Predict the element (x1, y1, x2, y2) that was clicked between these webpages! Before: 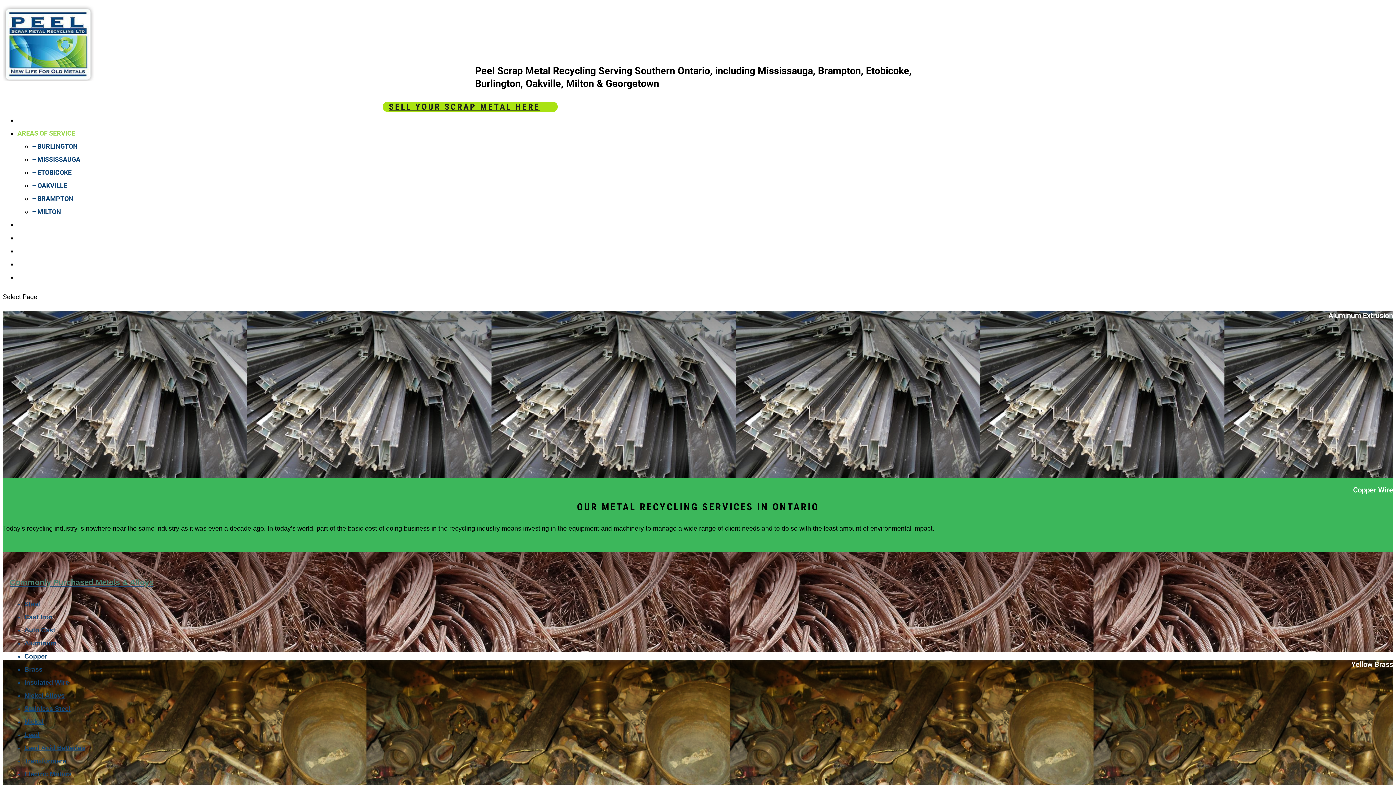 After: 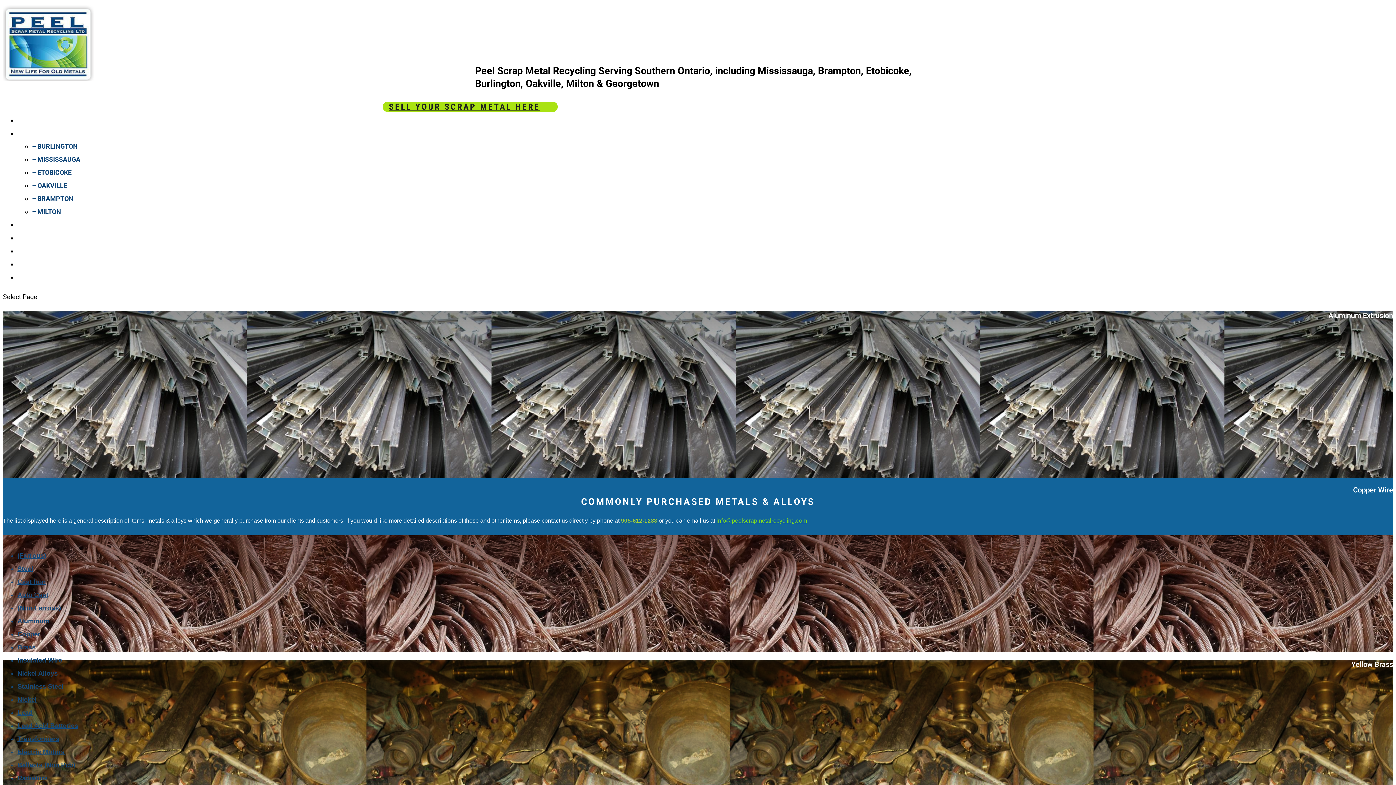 Action: bbox: (24, 640, 56, 647) label: Aluminum